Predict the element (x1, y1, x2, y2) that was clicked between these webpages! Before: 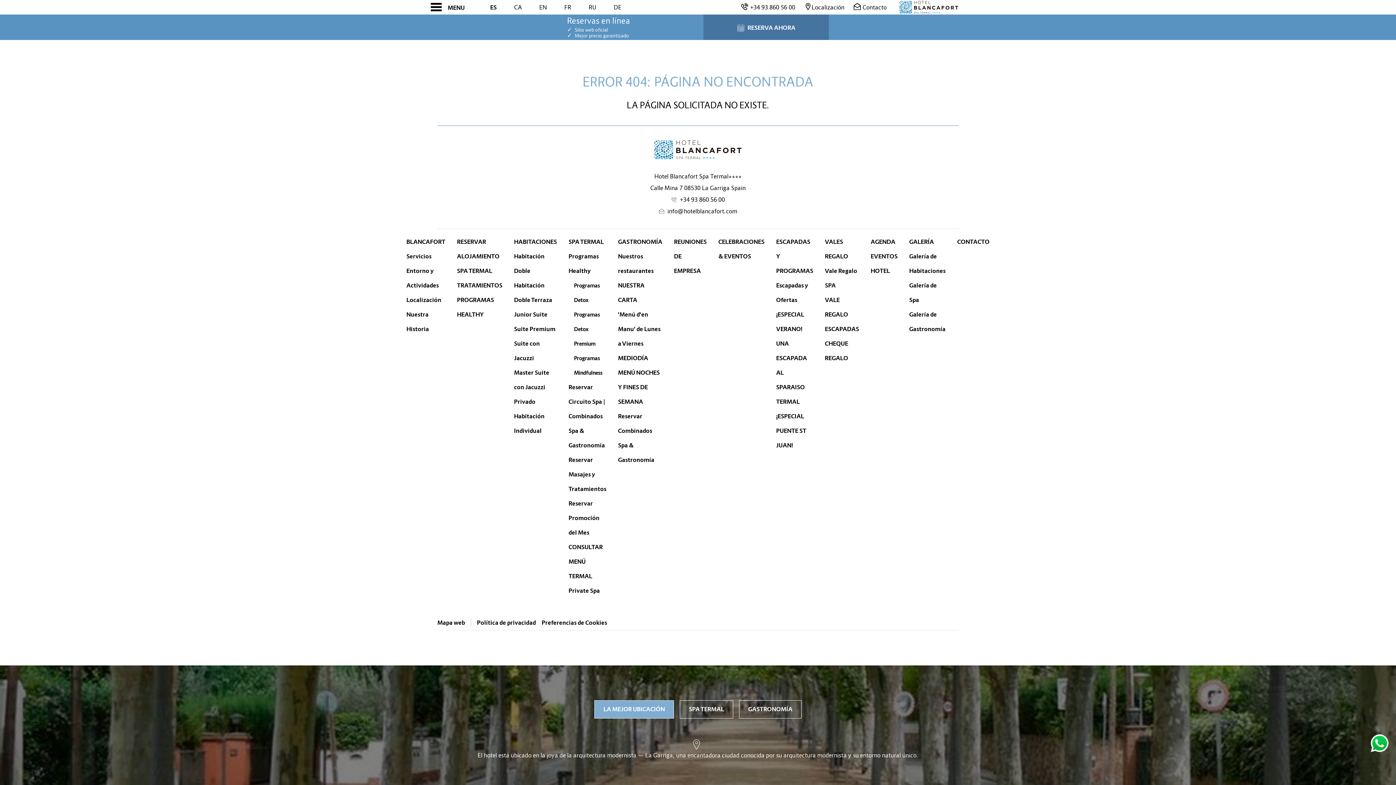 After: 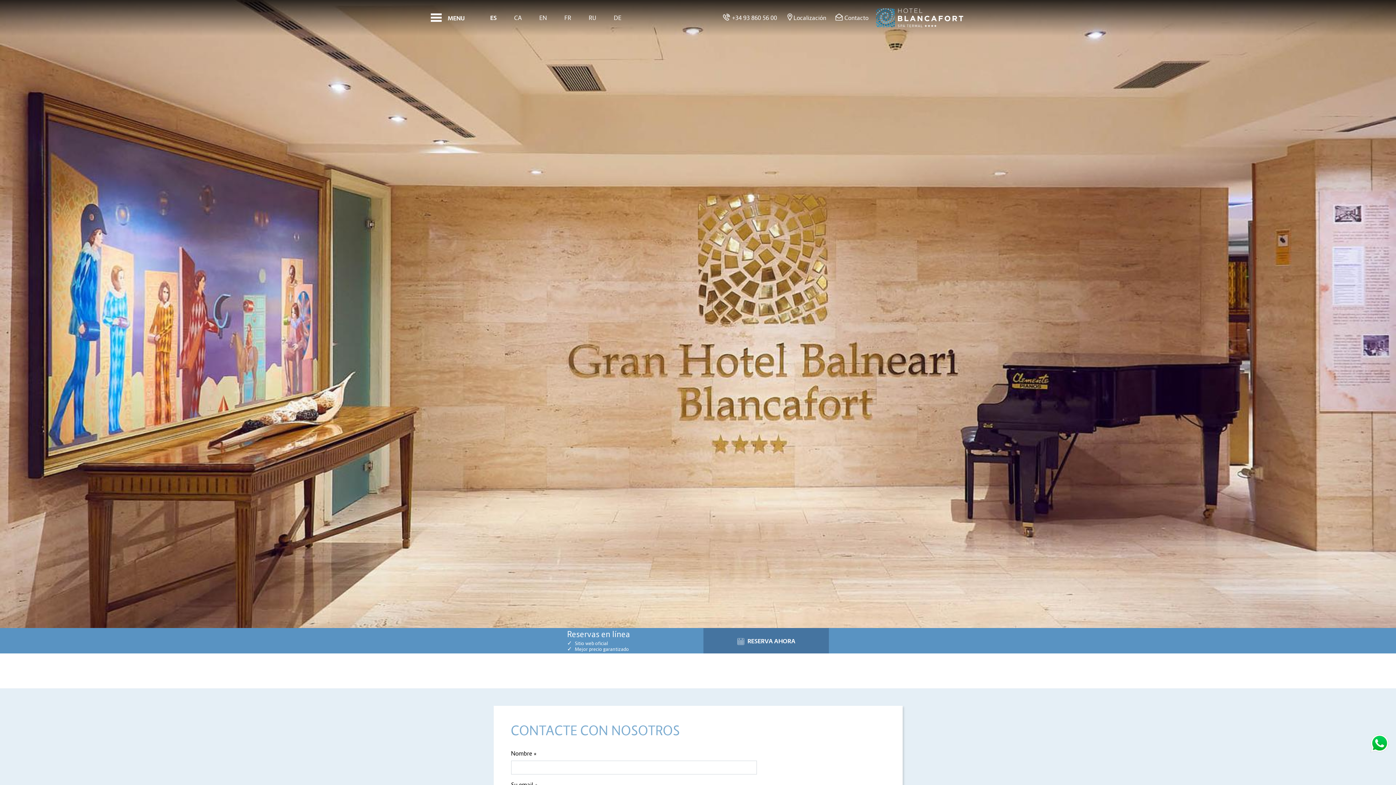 Action: label: CONTACTO bbox: (957, 238, 989, 245)